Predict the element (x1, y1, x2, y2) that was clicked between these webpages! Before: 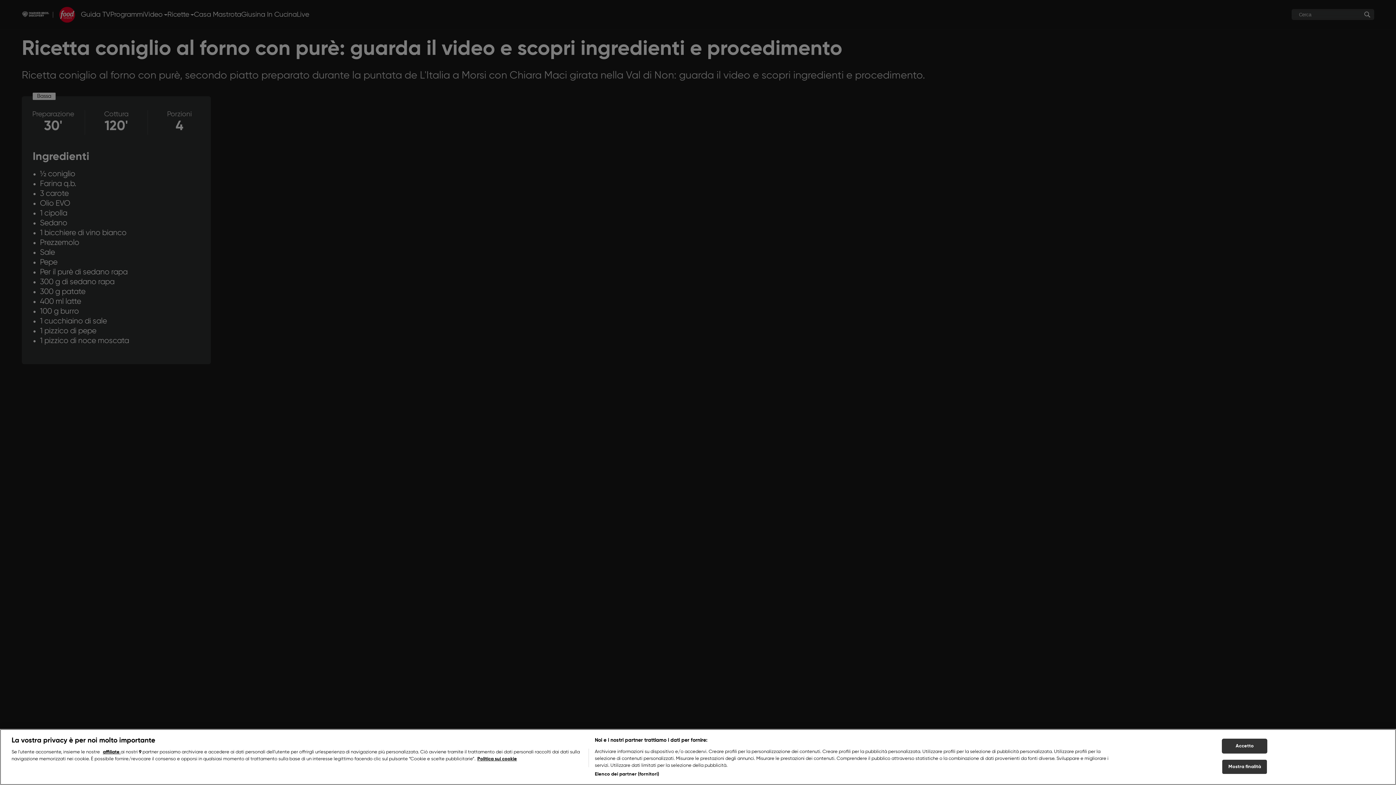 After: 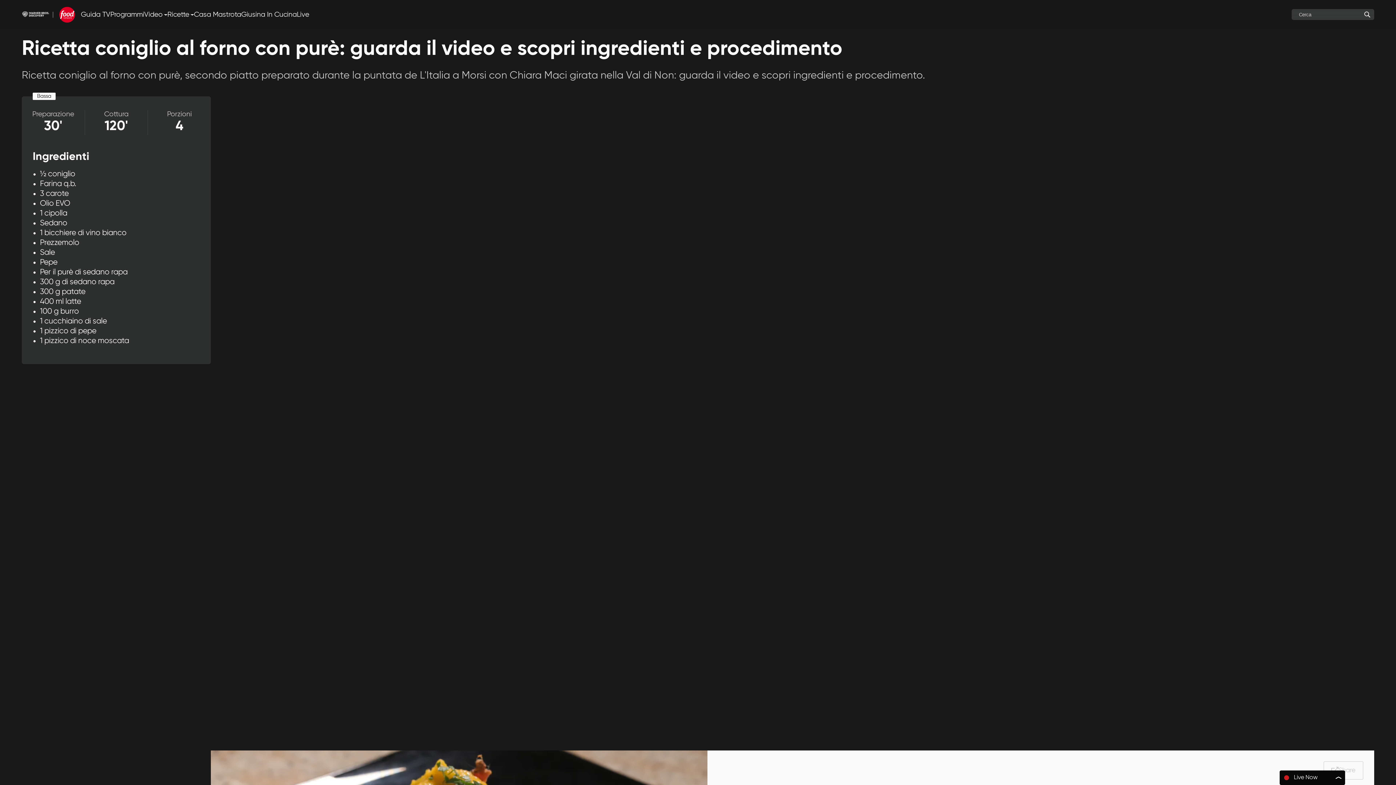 Action: label: Accetto bbox: (1222, 775, 1267, 790)